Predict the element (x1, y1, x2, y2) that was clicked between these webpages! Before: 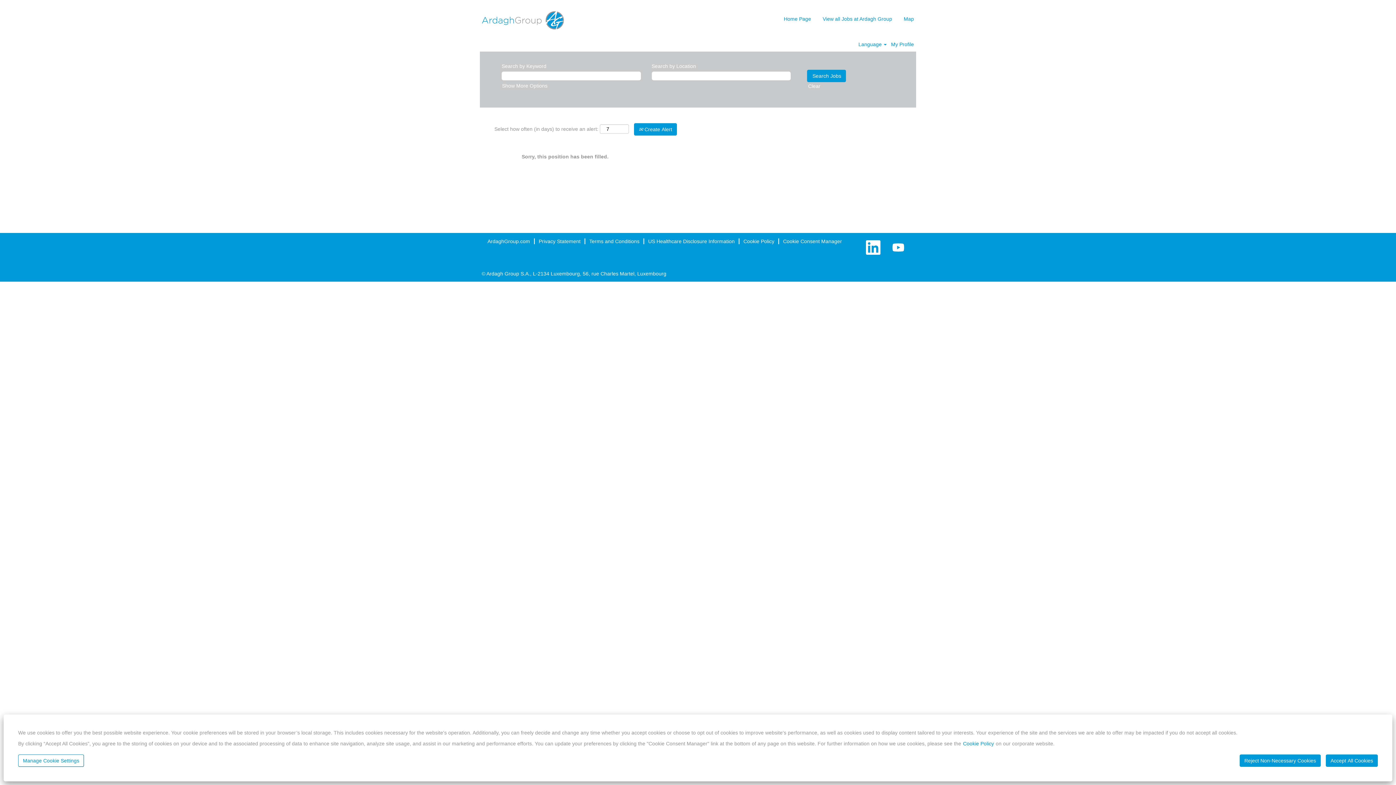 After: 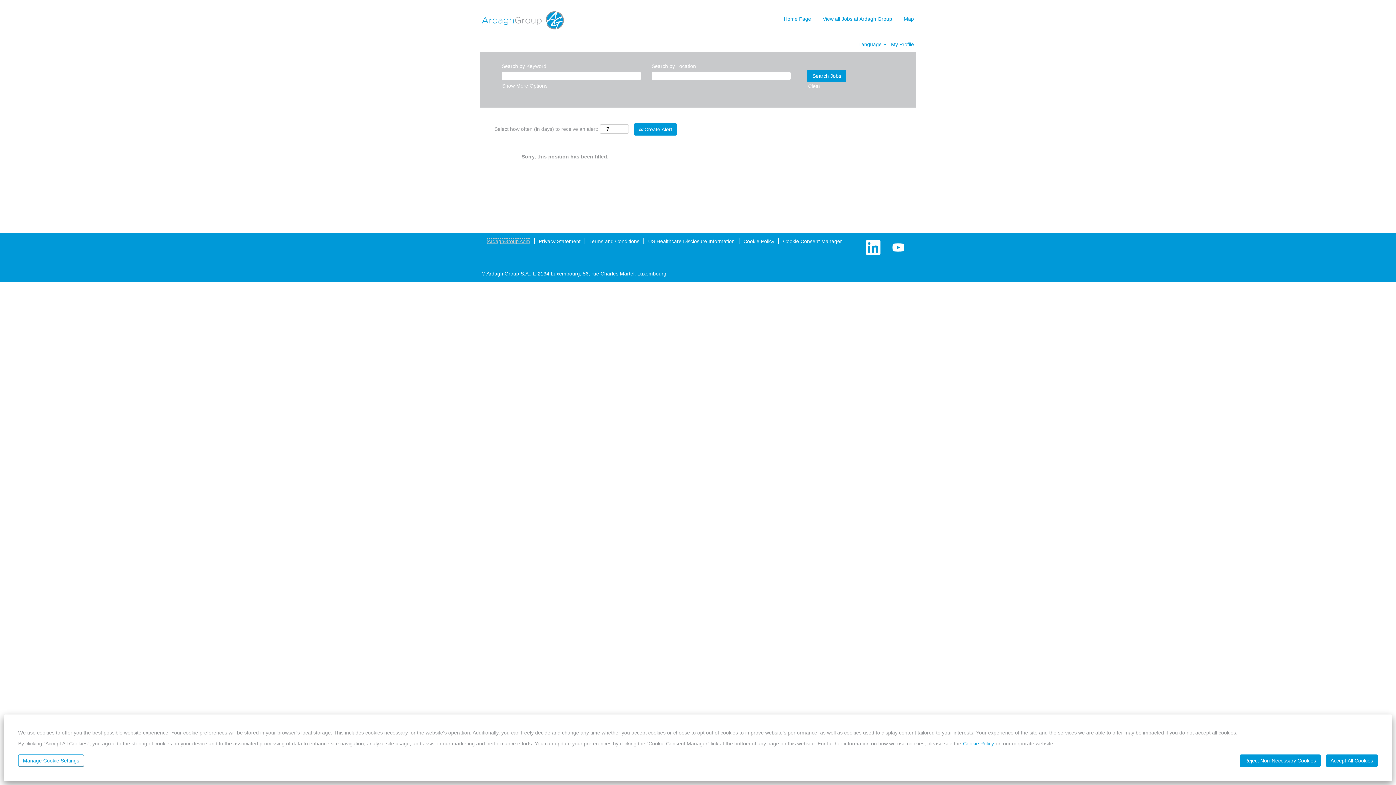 Action: bbox: (487, 238, 530, 244) label: ArdaghGroup.com